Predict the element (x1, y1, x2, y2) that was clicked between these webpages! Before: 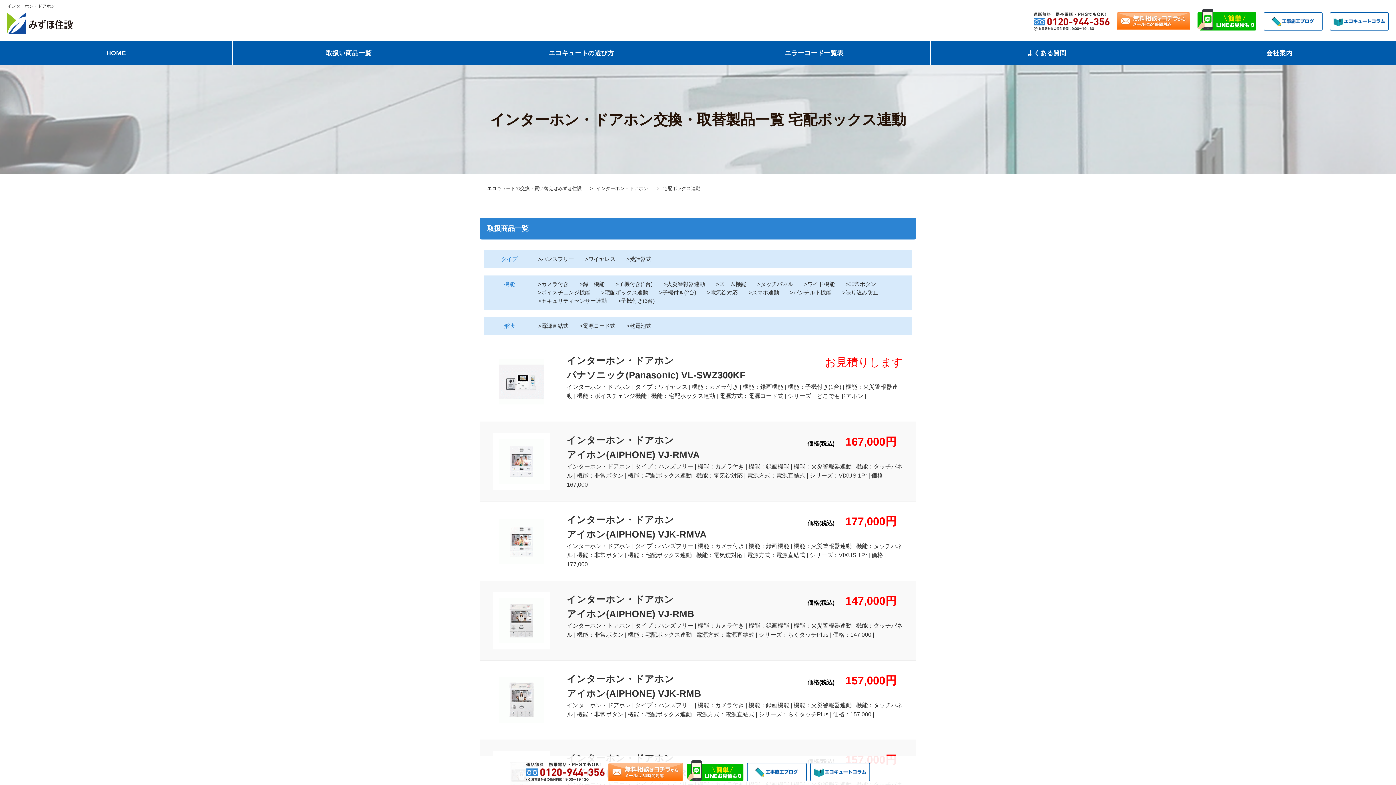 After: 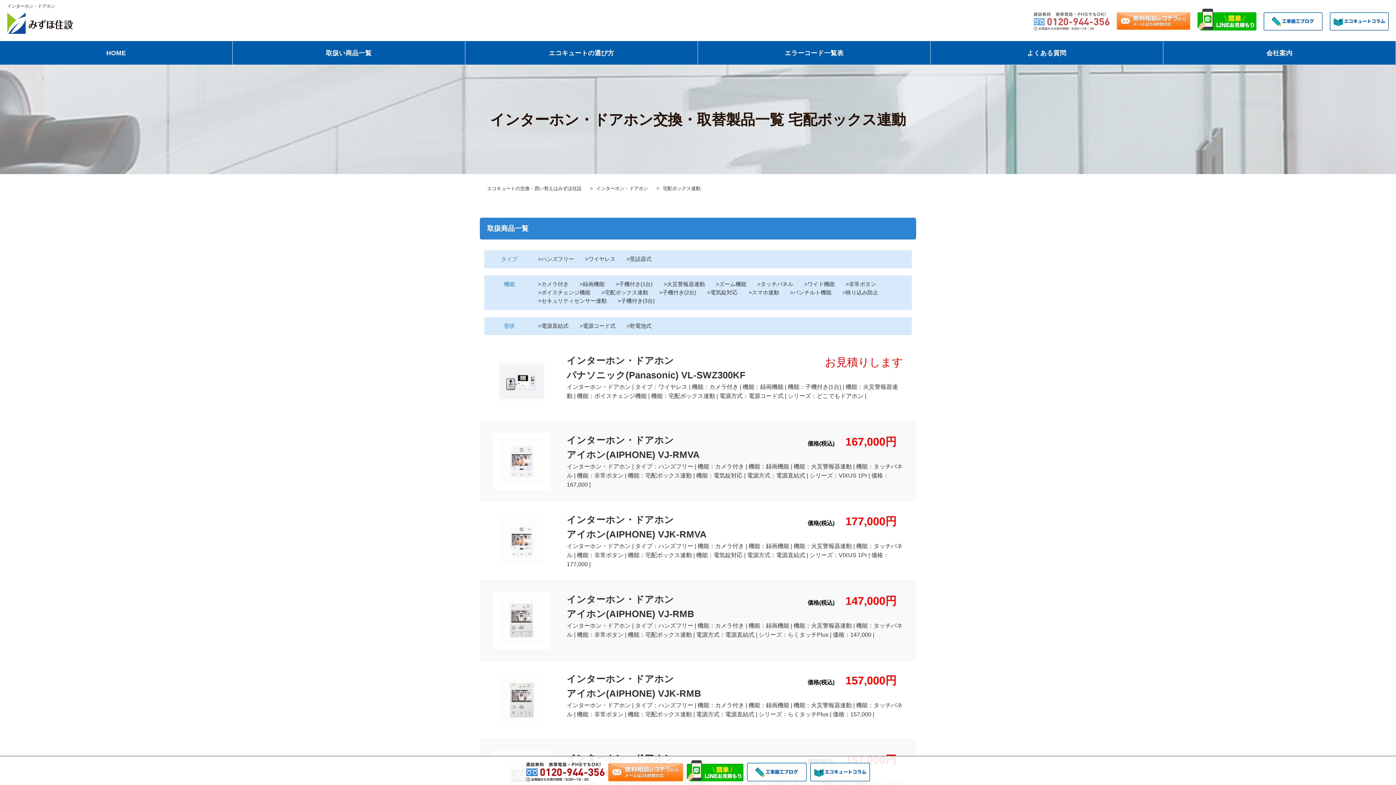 Action: bbox: (1033, 22, 1109, 29)